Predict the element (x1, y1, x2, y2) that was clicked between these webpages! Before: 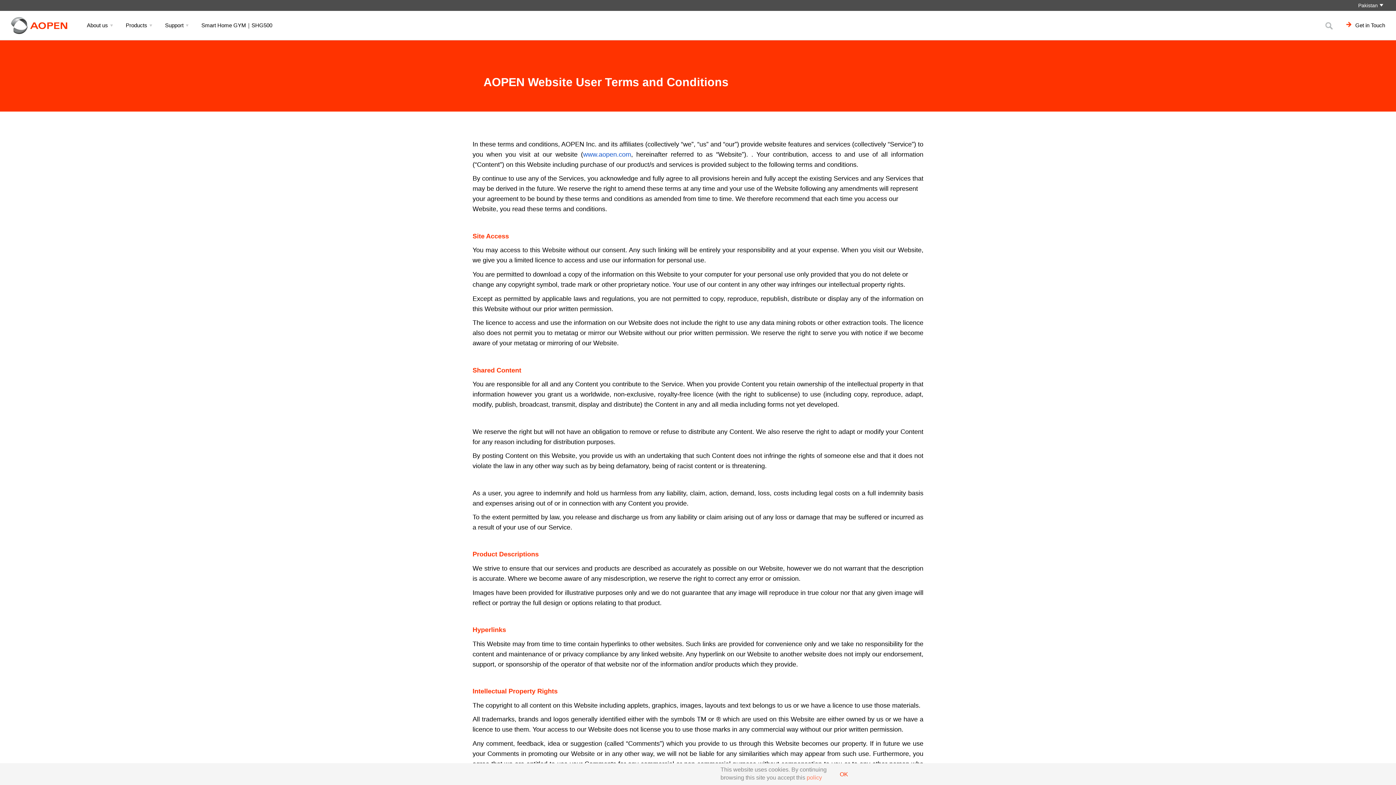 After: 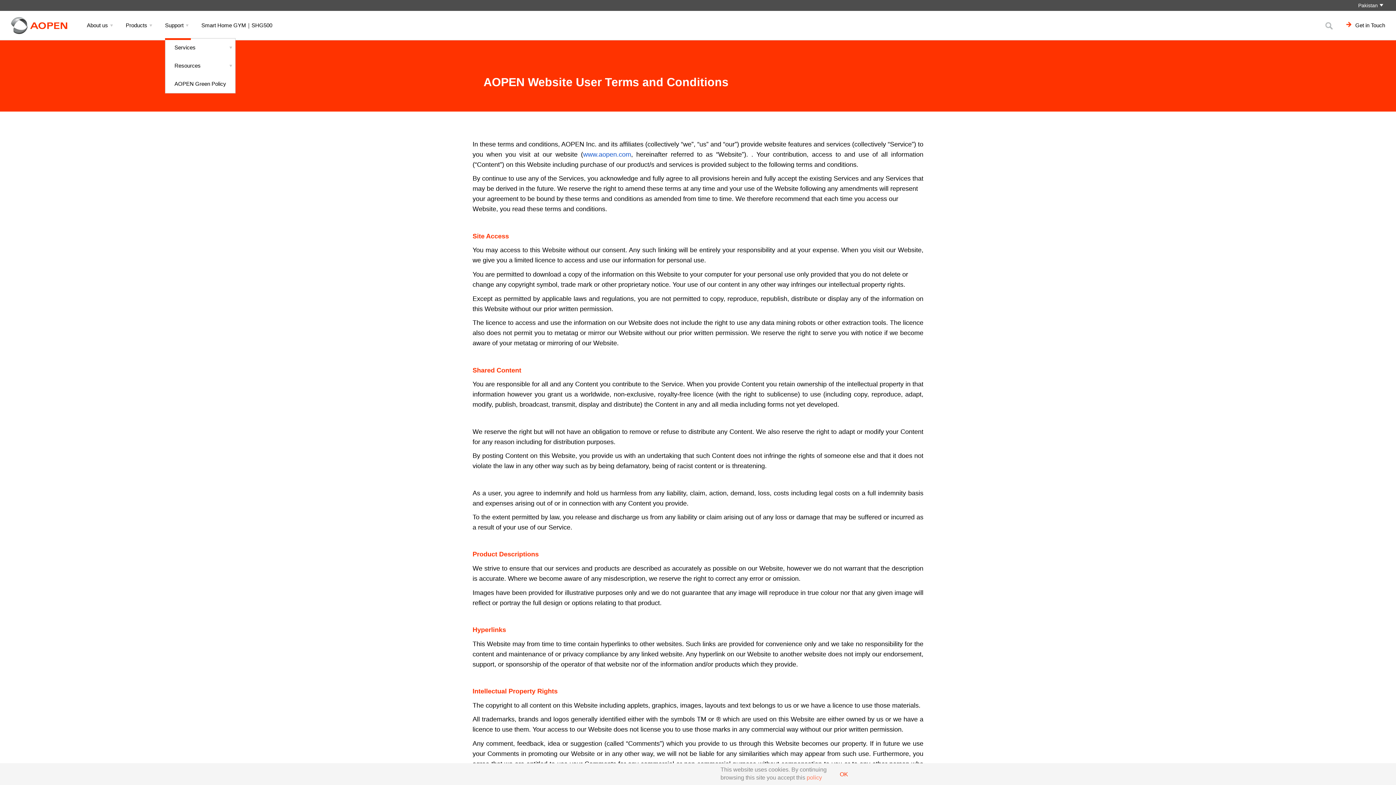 Action: label: Support bbox: (165, 10, 190, 40)